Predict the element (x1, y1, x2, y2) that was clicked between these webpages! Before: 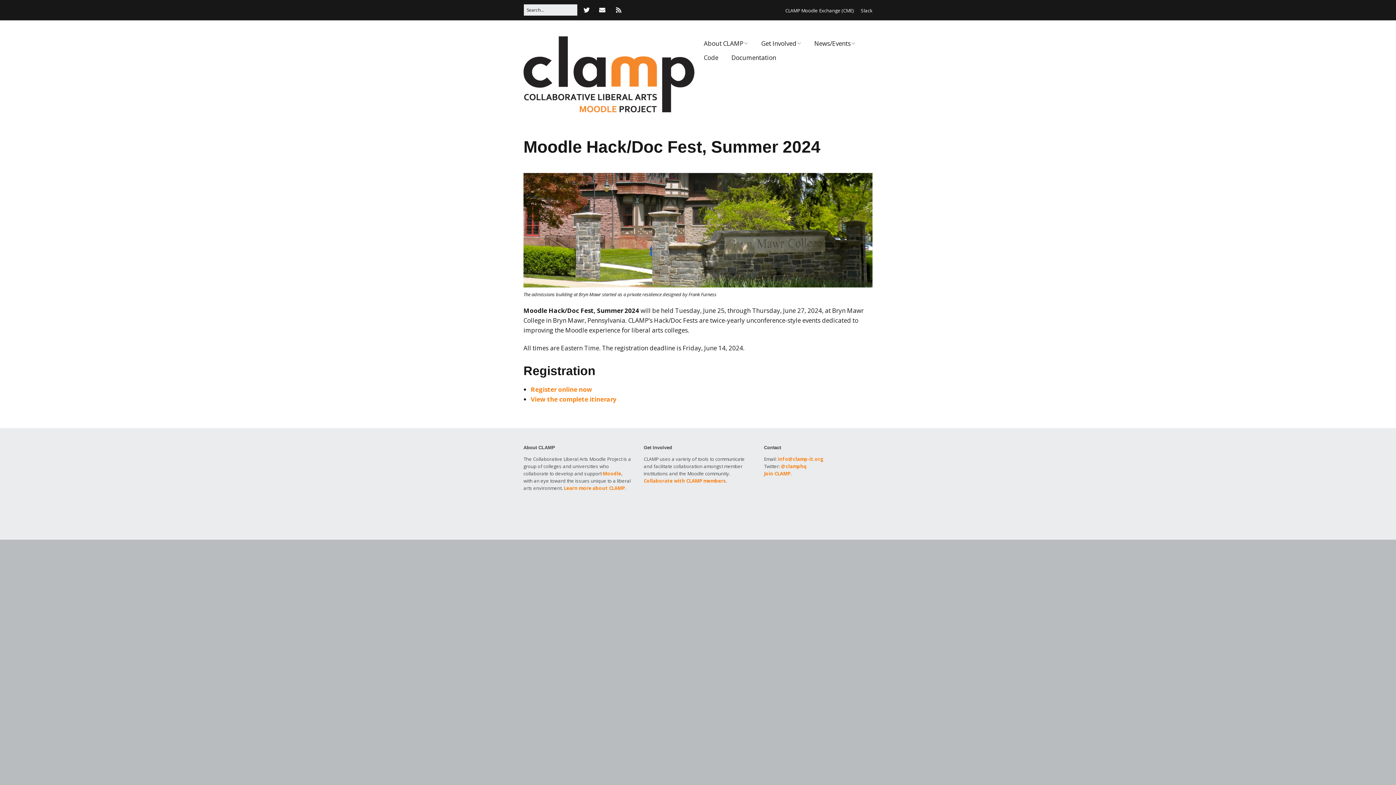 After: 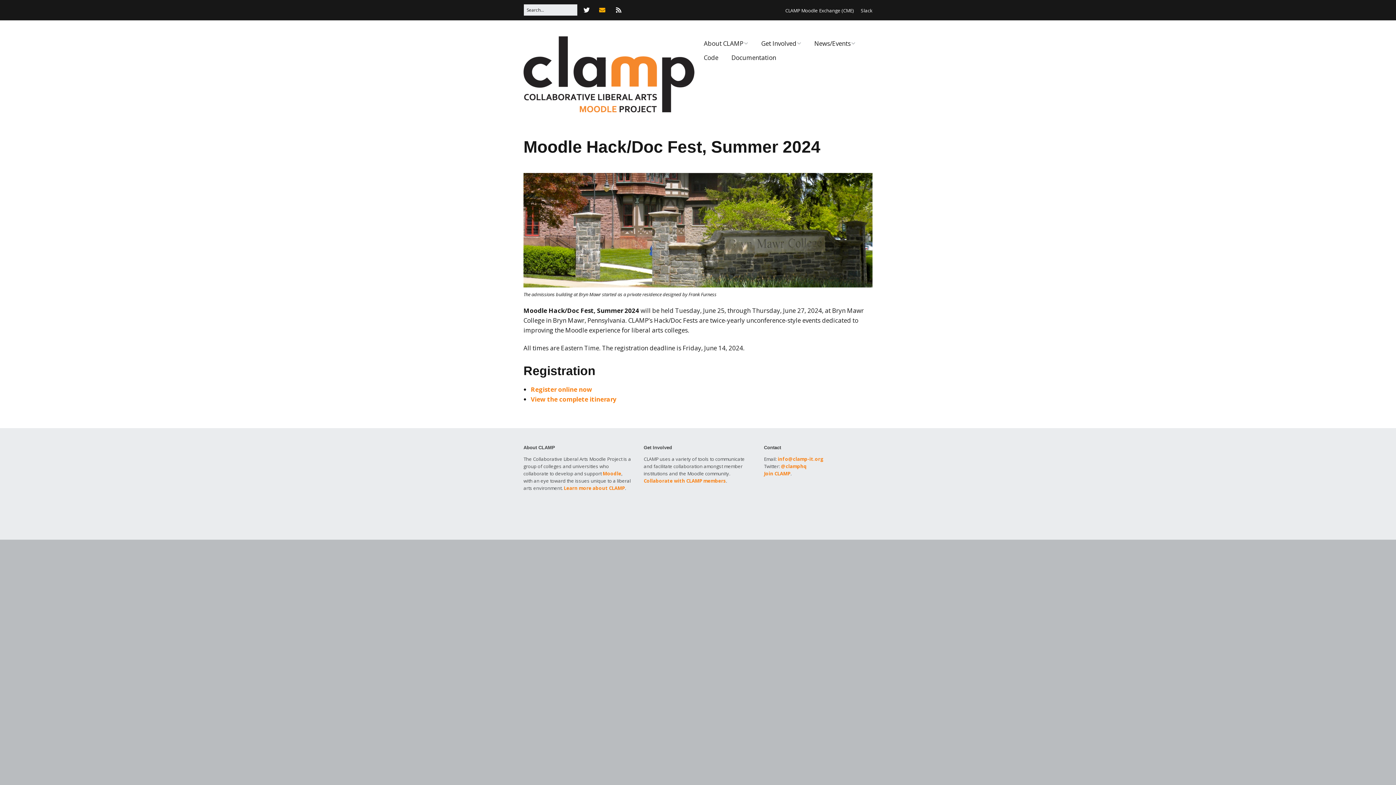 Action: bbox: (594, 0, 609, 20) label: Email